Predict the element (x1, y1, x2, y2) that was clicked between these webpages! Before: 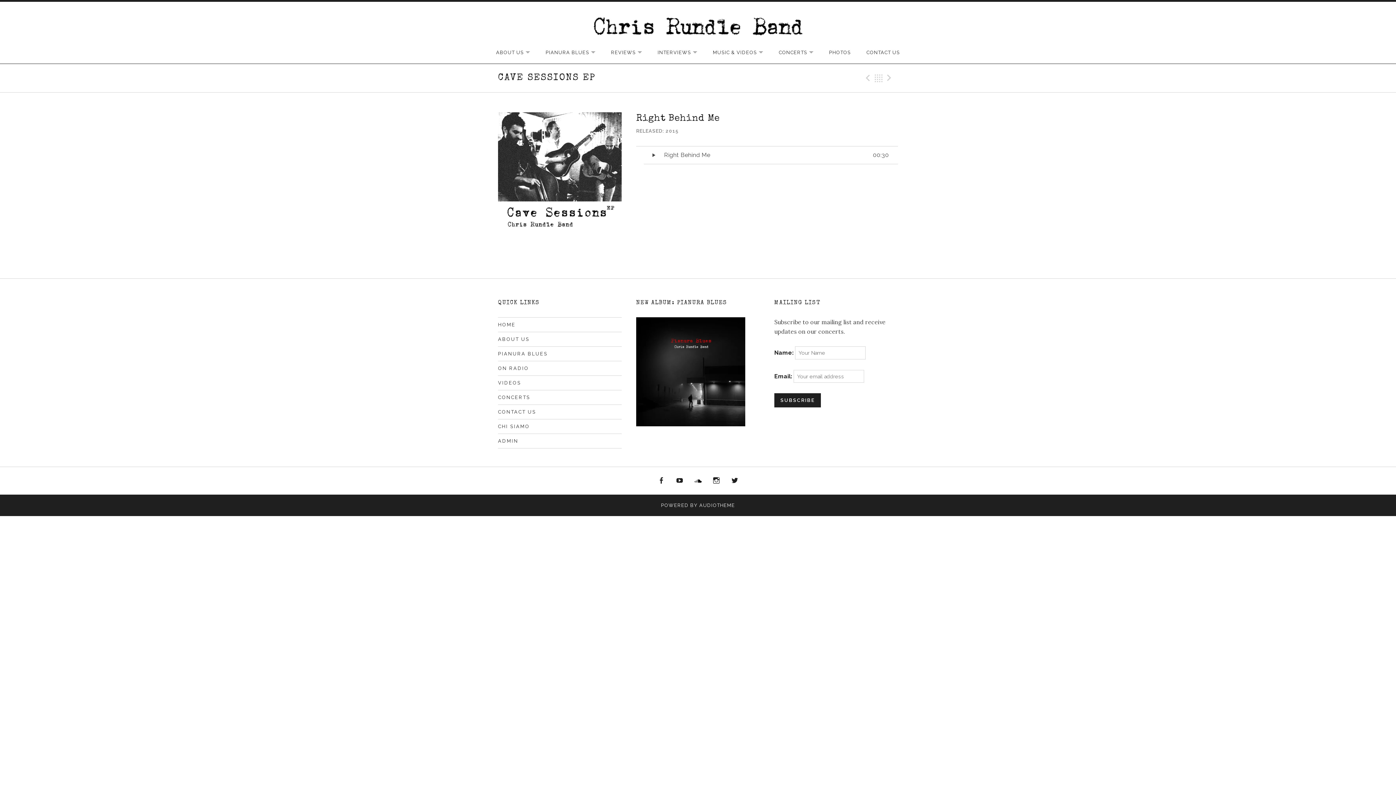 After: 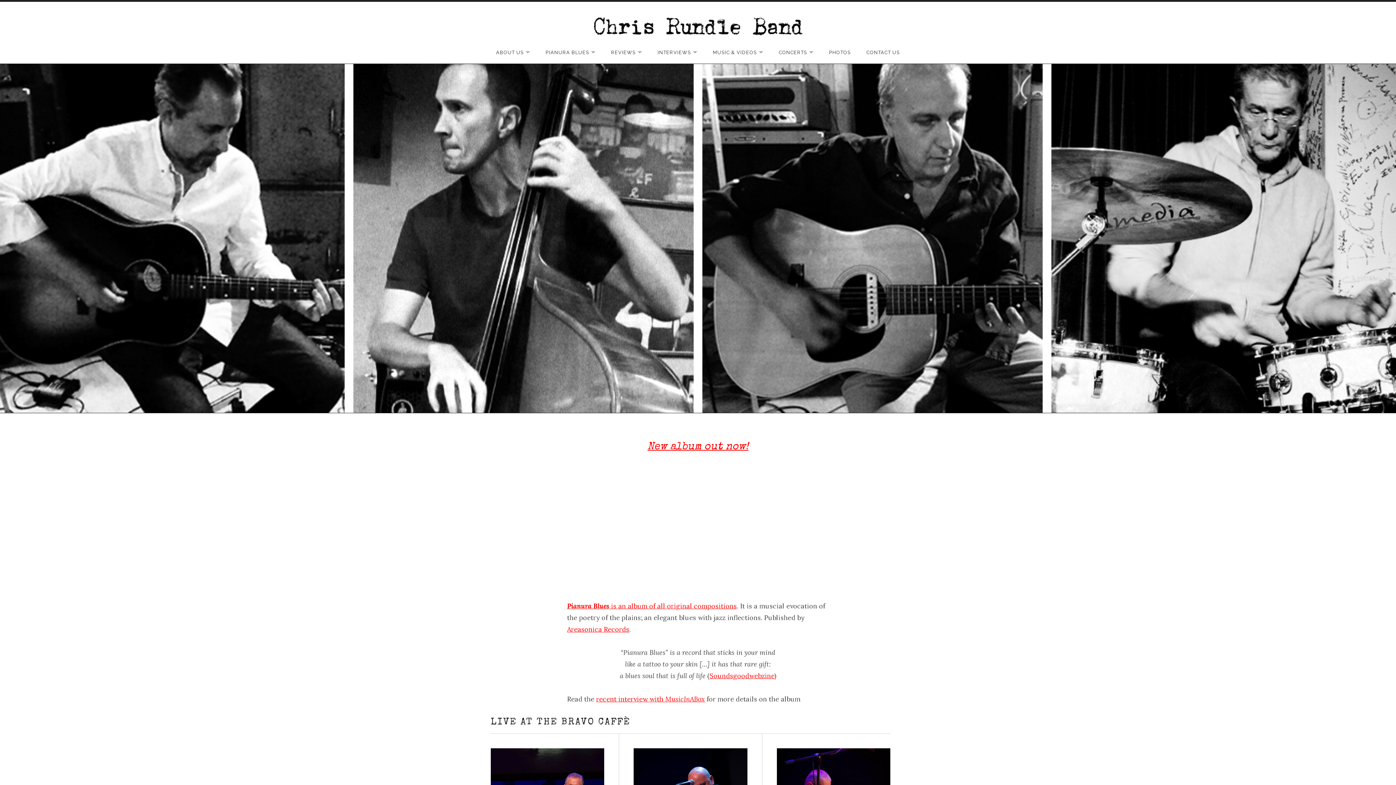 Action: label: HOME bbox: (498, 320, 515, 329)